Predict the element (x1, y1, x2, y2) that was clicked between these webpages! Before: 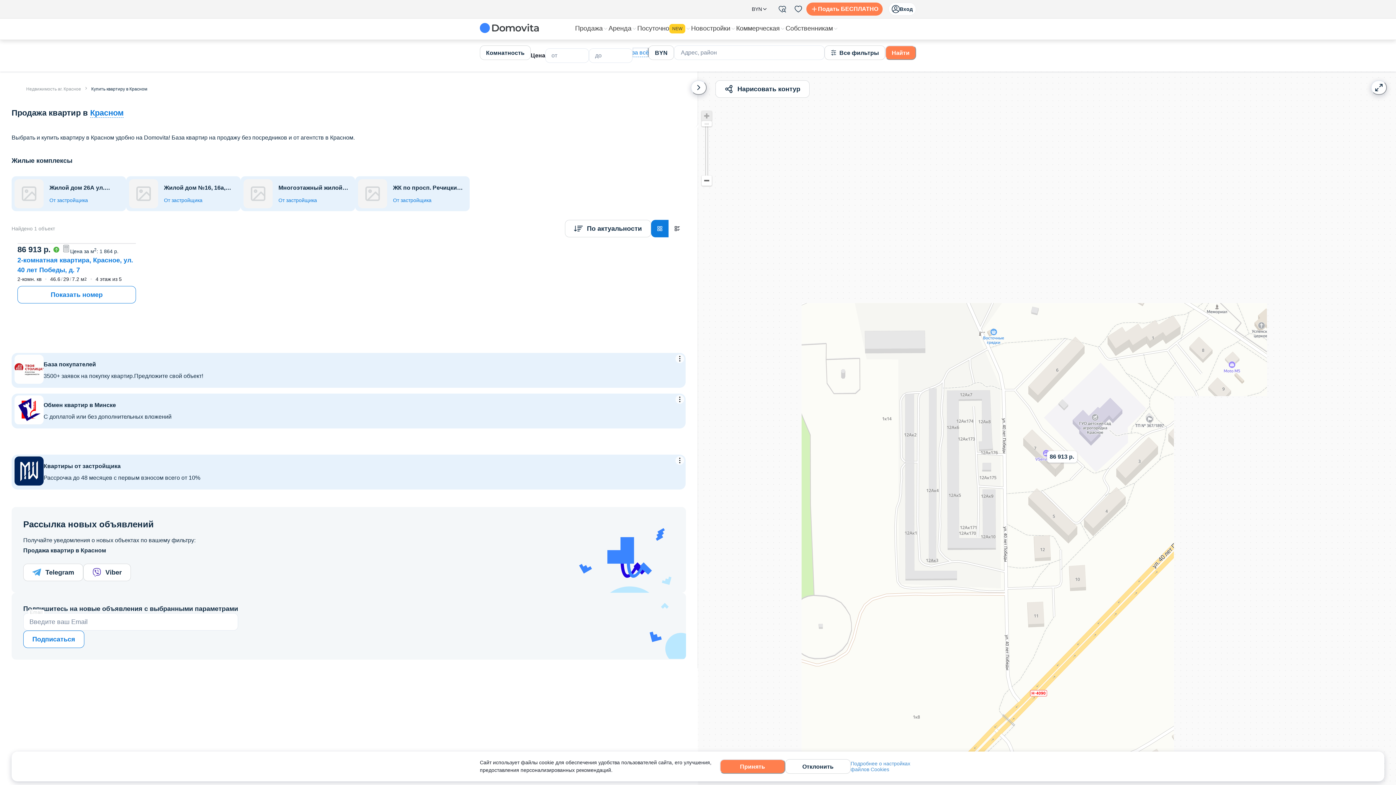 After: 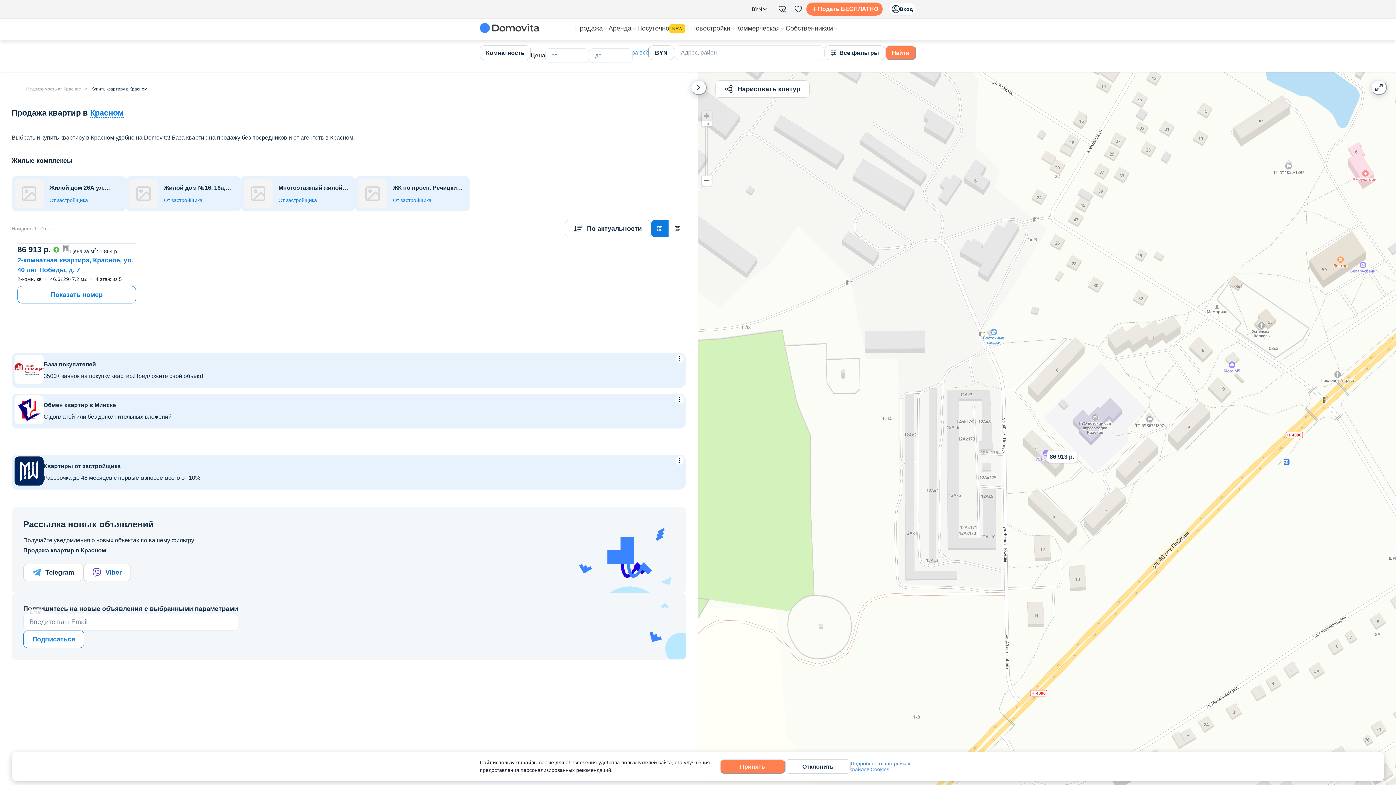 Action: label: Viber bbox: (83, 441, 130, 459)